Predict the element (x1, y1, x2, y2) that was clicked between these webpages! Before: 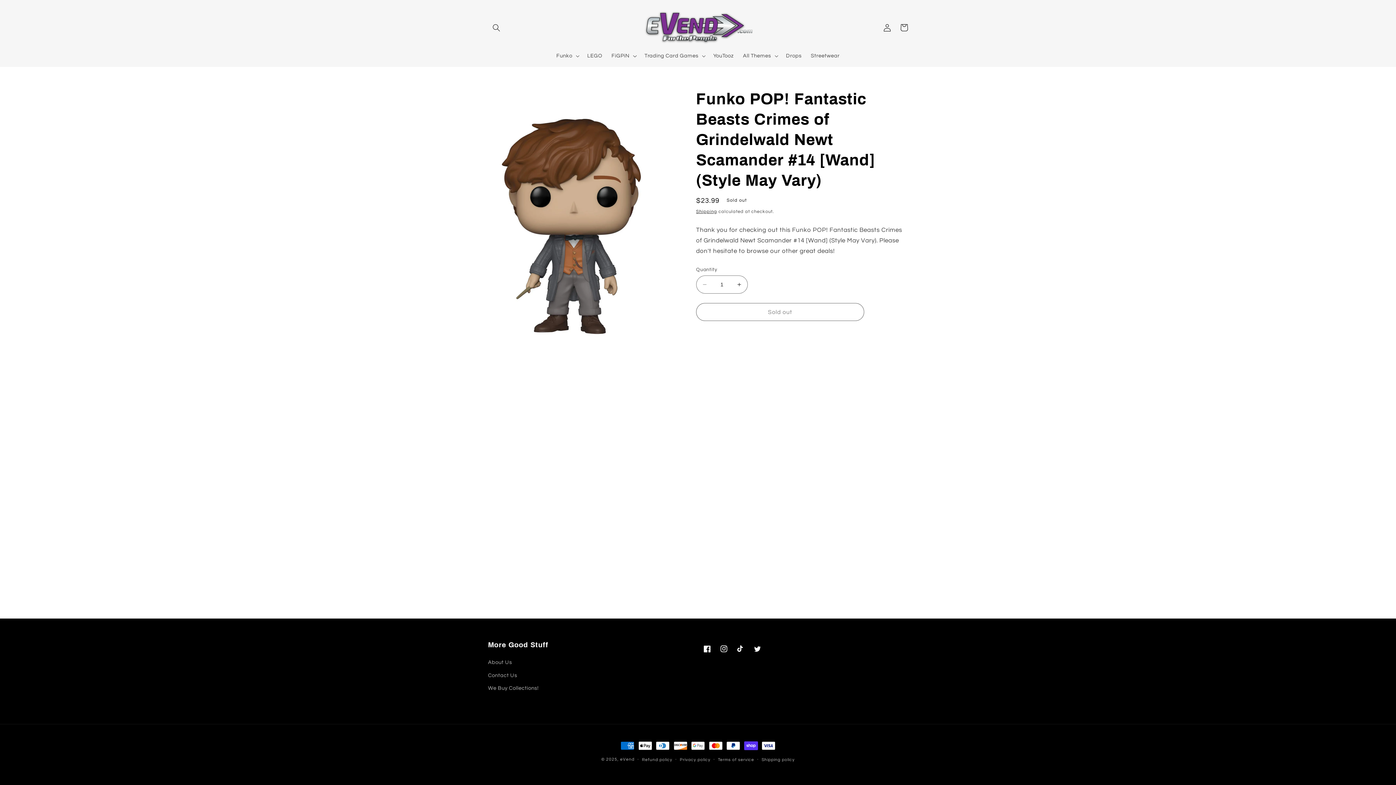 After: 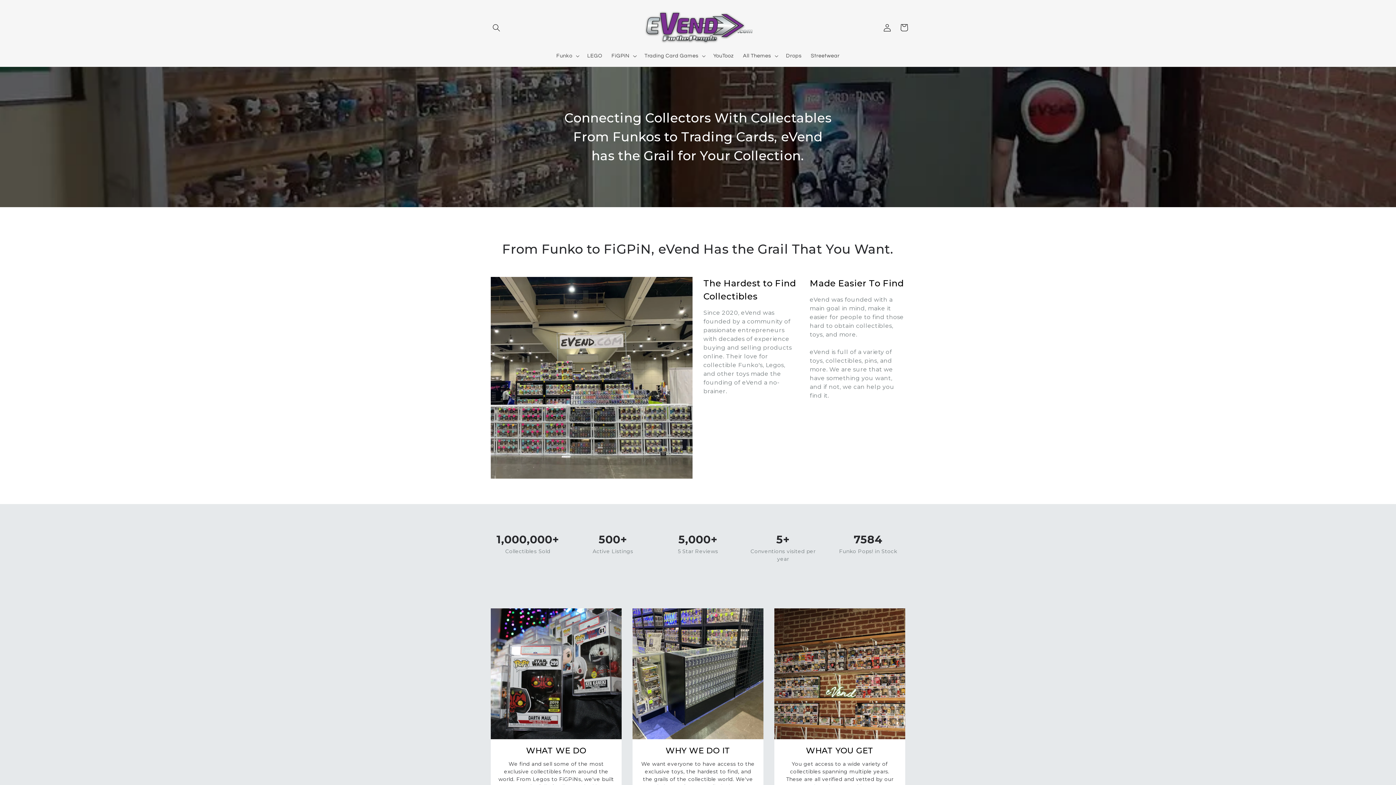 Action: bbox: (488, 658, 512, 669) label: About Us